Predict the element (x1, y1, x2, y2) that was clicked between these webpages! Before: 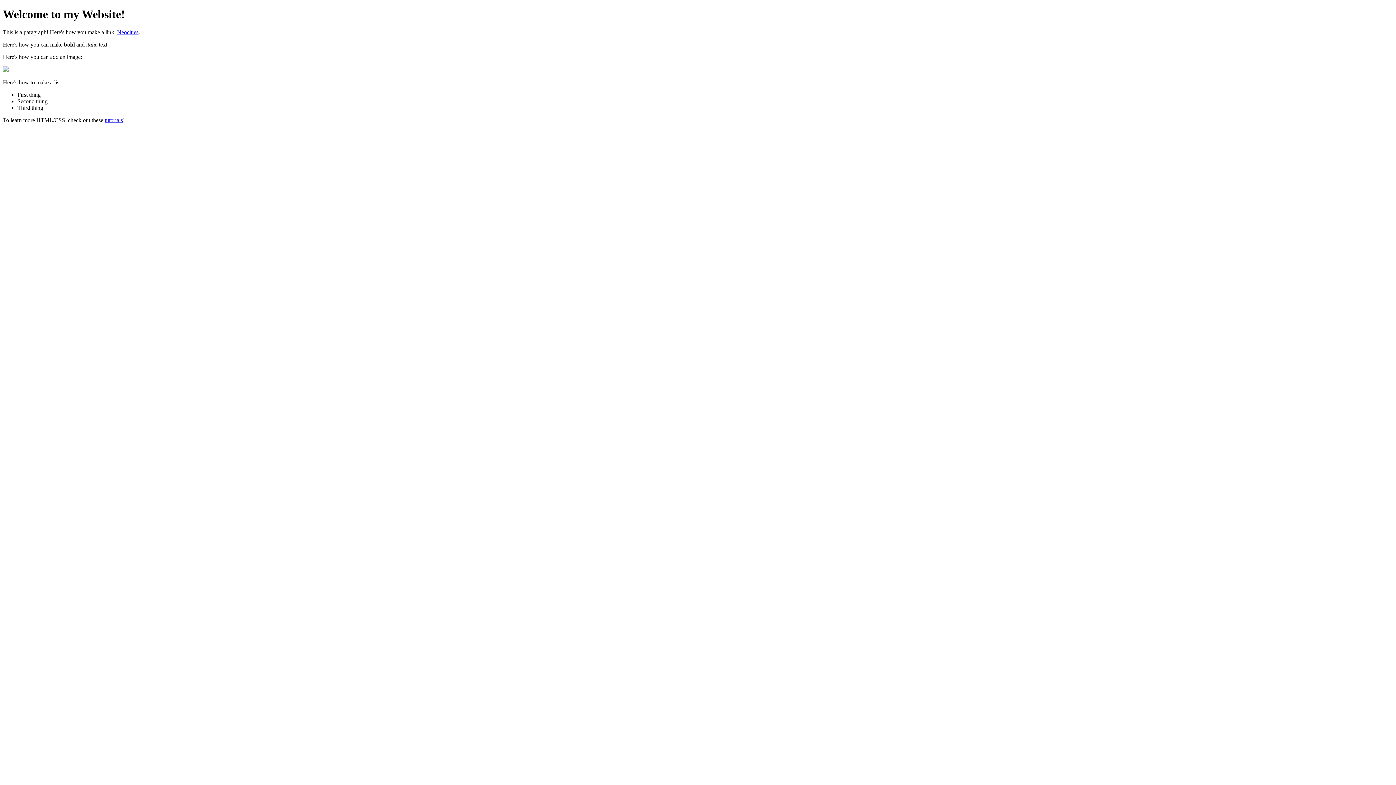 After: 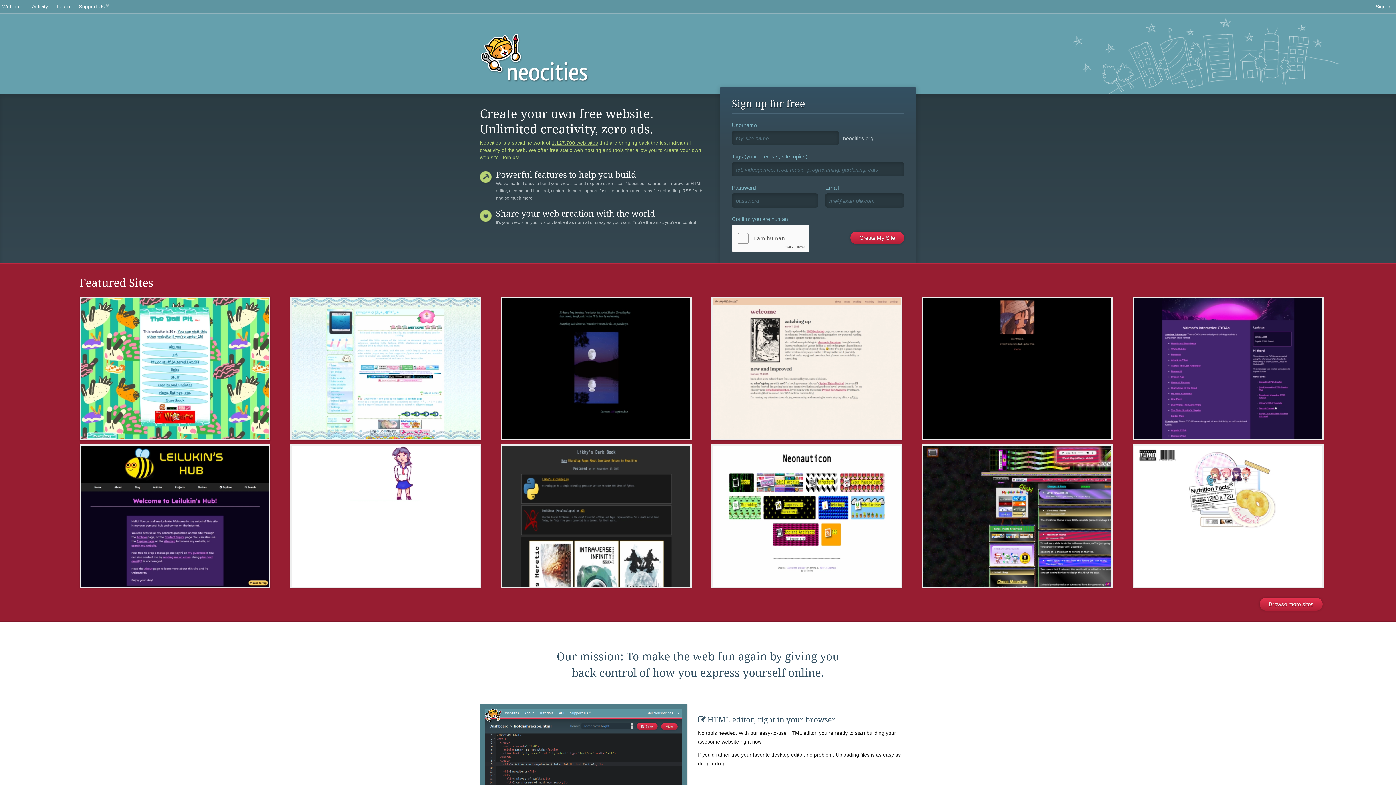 Action: bbox: (117, 29, 138, 35) label: Neocities